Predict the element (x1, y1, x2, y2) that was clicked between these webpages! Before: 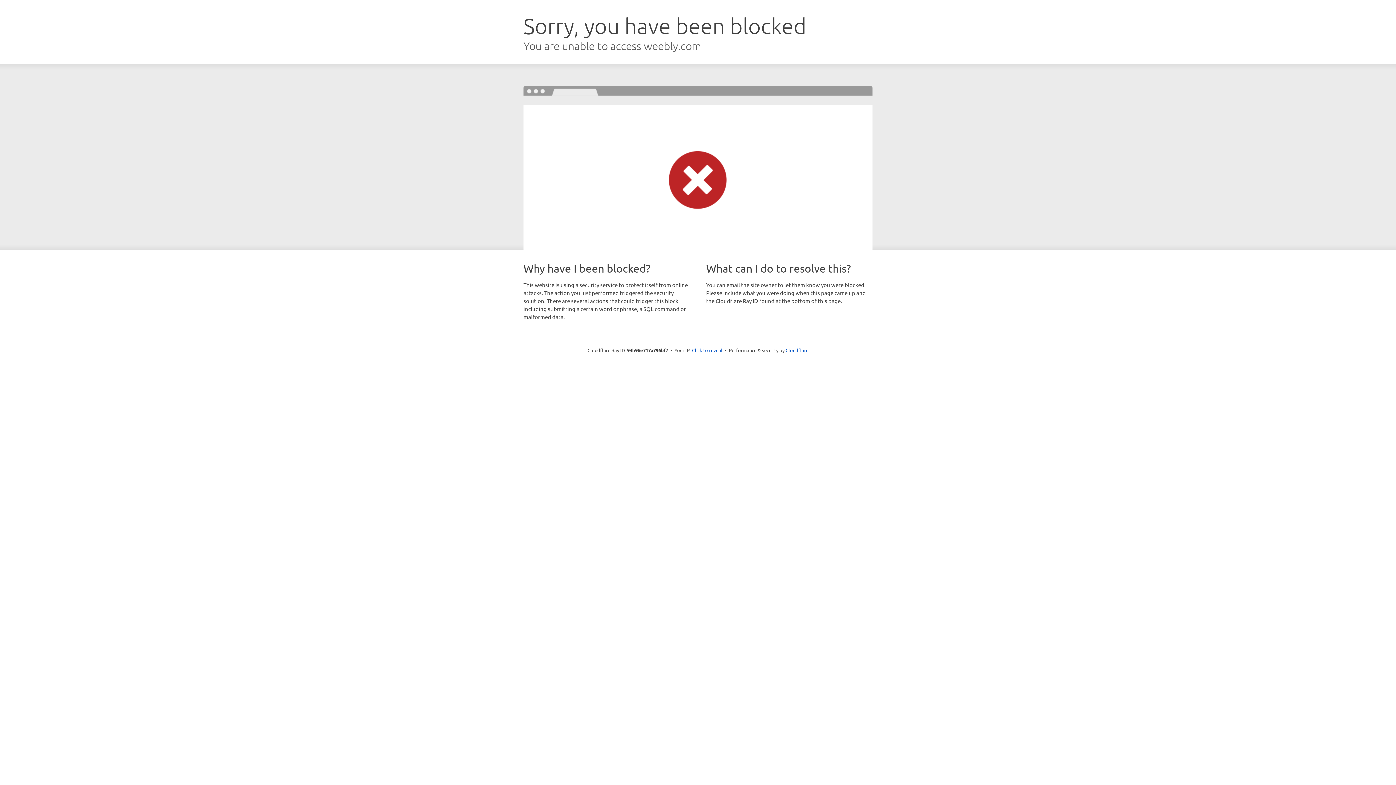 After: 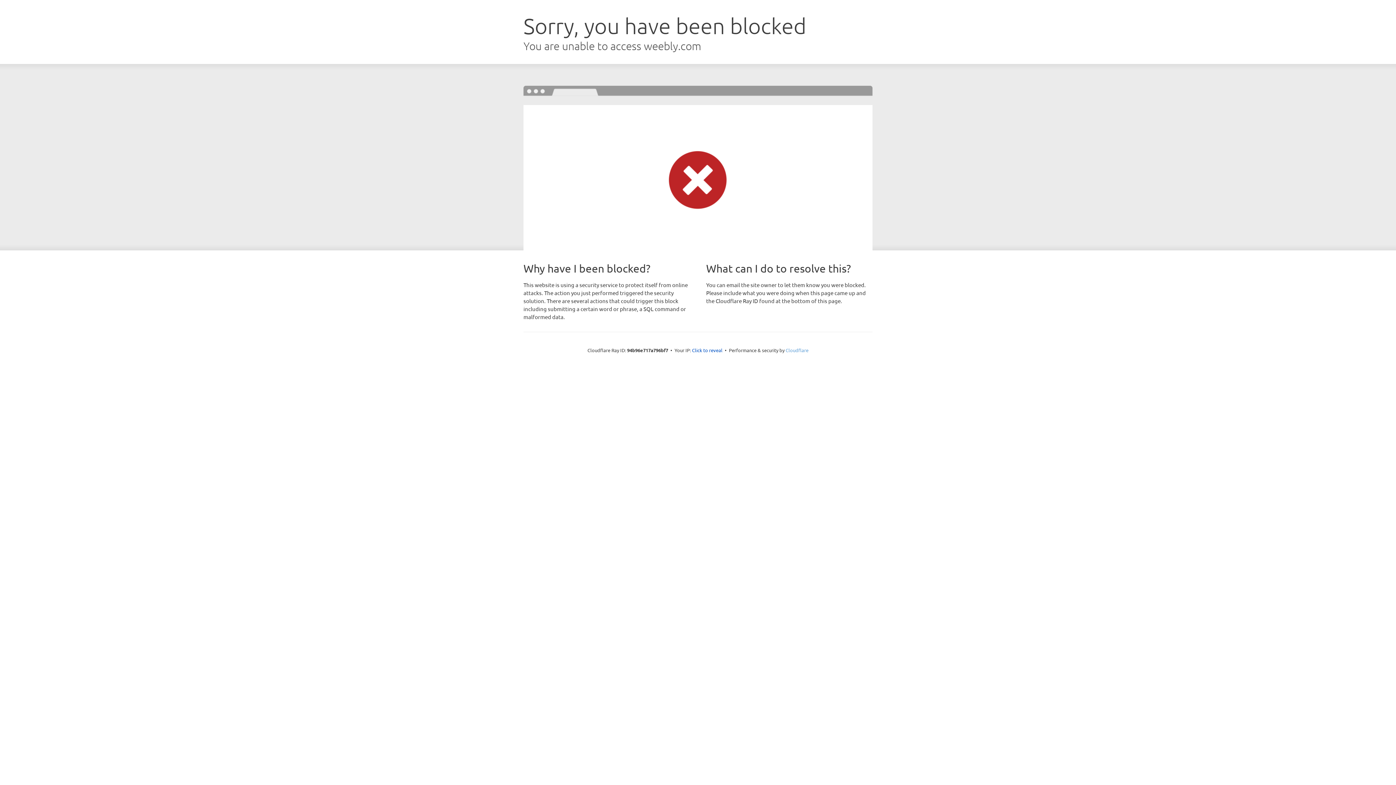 Action: bbox: (785, 347, 808, 353) label: Cloudflare